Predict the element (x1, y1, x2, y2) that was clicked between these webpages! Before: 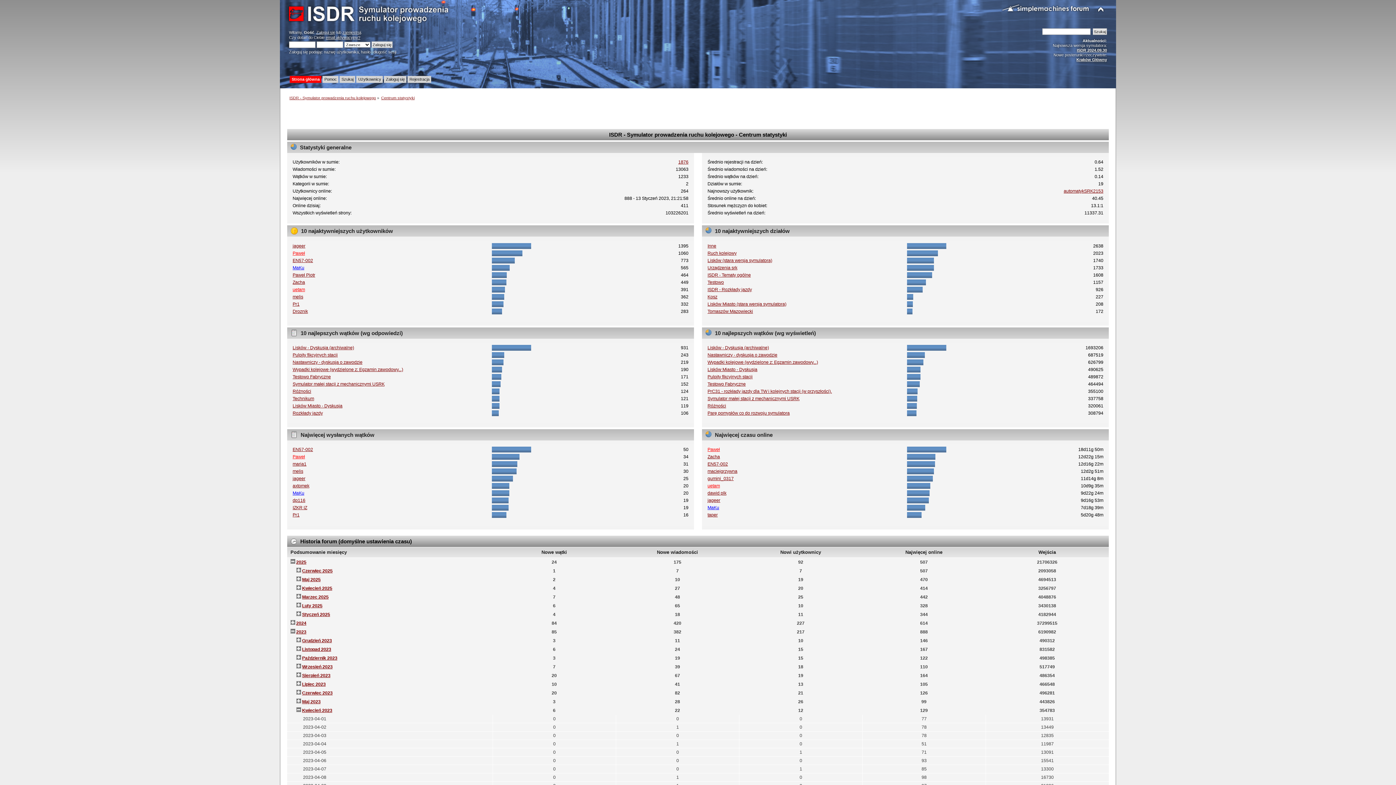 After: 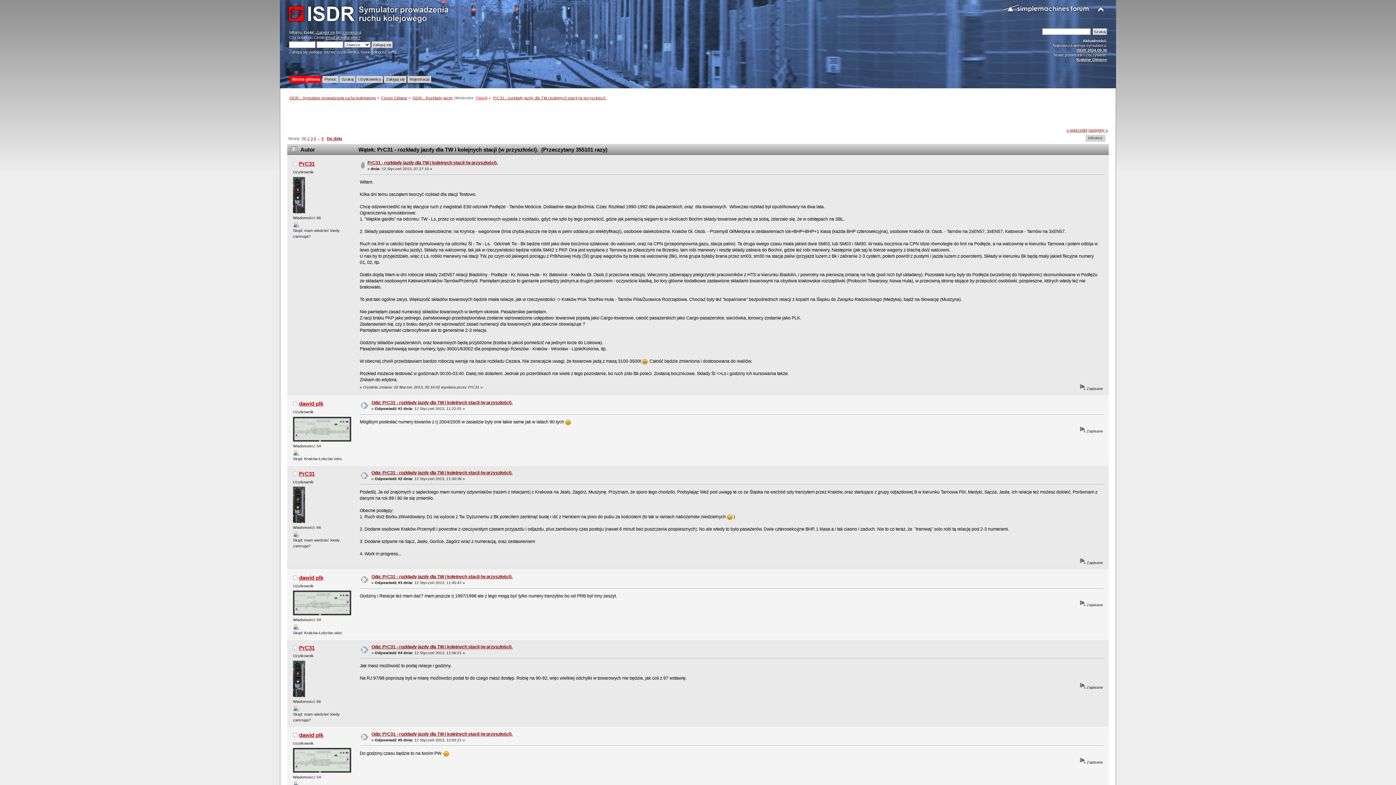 Action: bbox: (707, 389, 832, 394) label: PrC31 - rozkłady jazdy dla TW i kolejnych stacji (w przyszłości).